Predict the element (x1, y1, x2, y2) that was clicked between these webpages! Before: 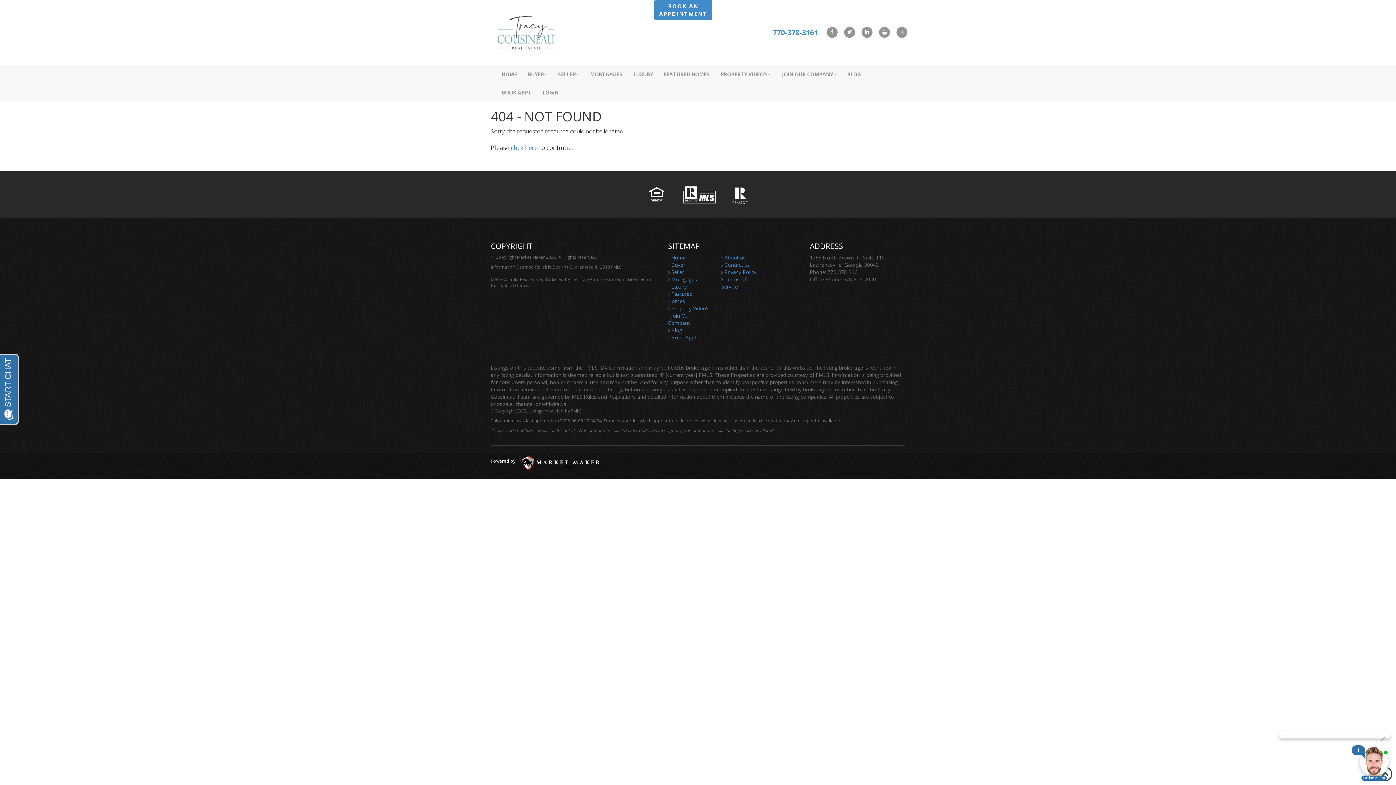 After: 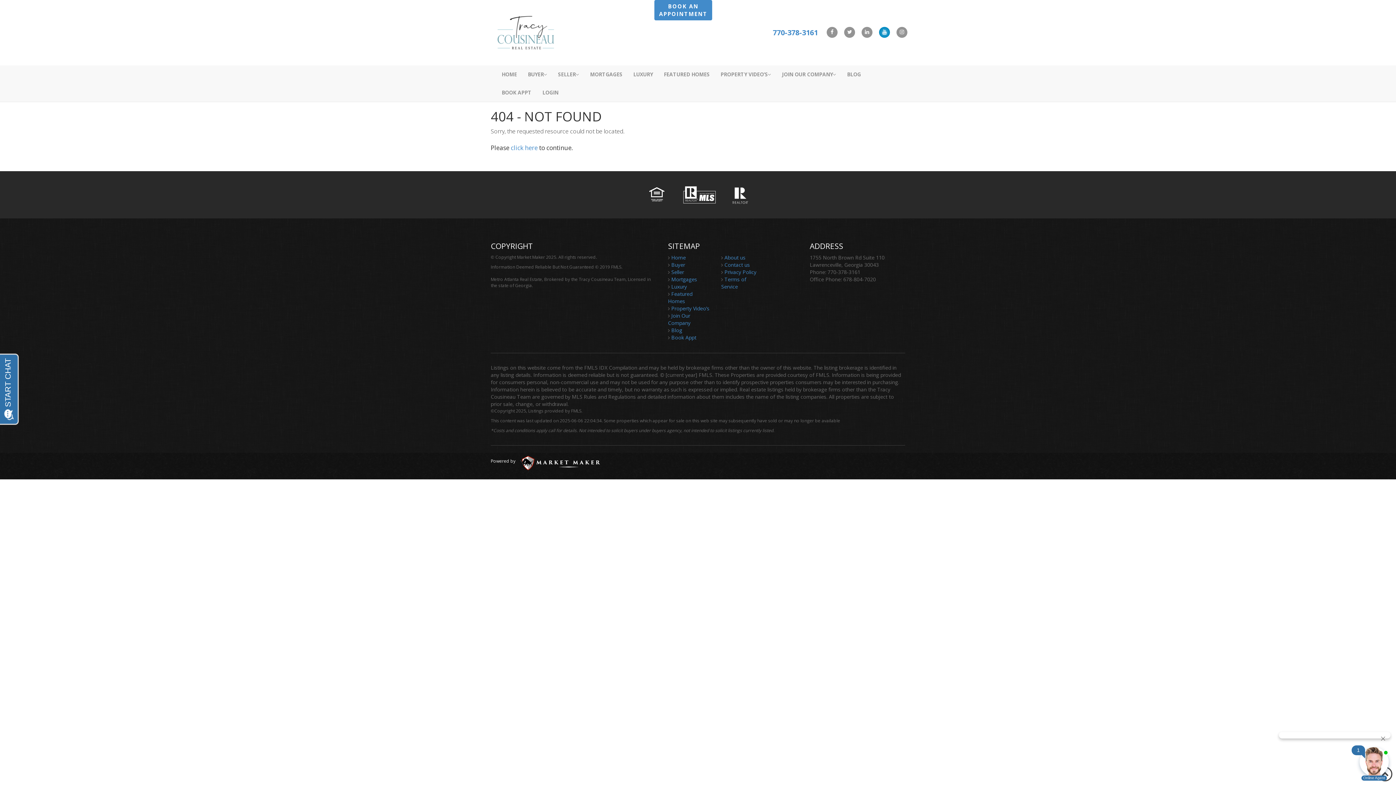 Action: bbox: (876, 23, 893, 41)